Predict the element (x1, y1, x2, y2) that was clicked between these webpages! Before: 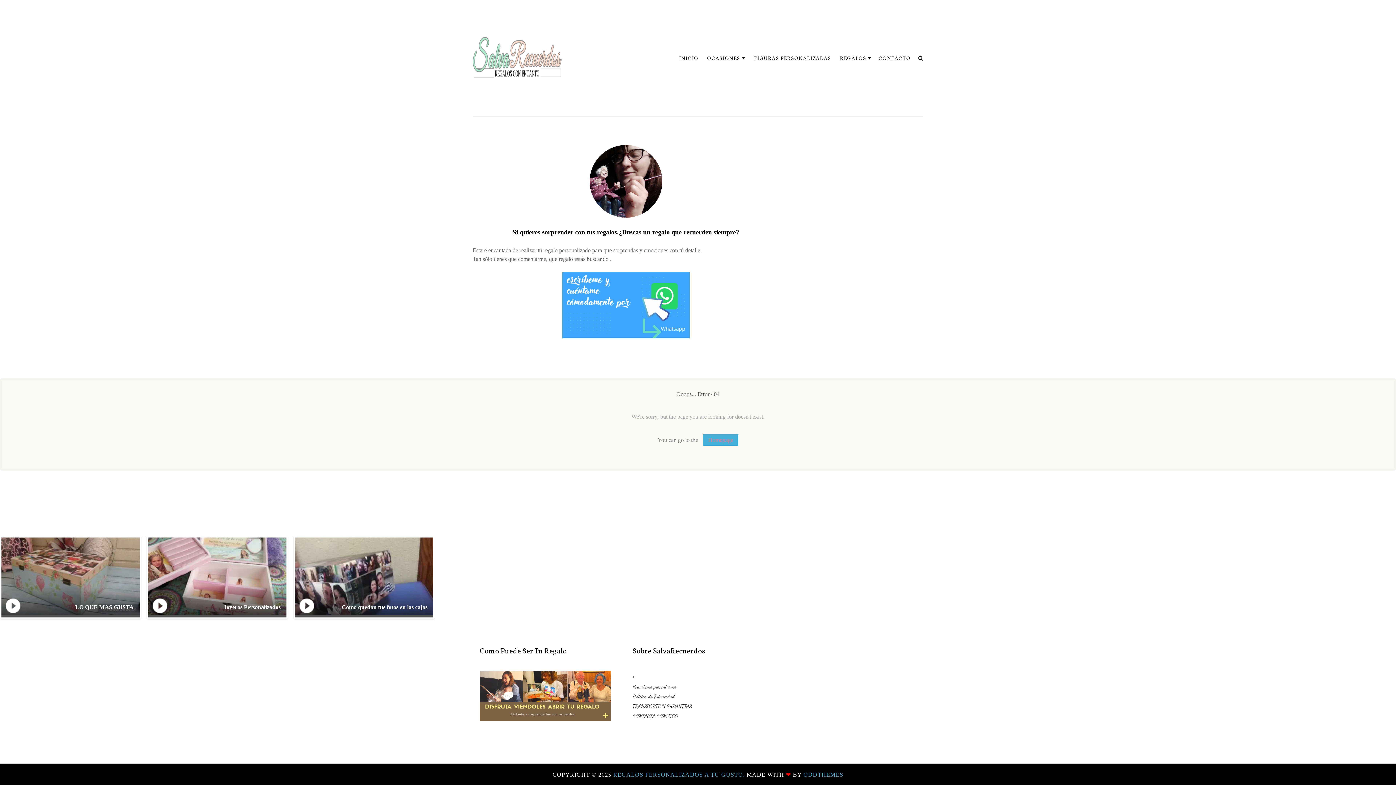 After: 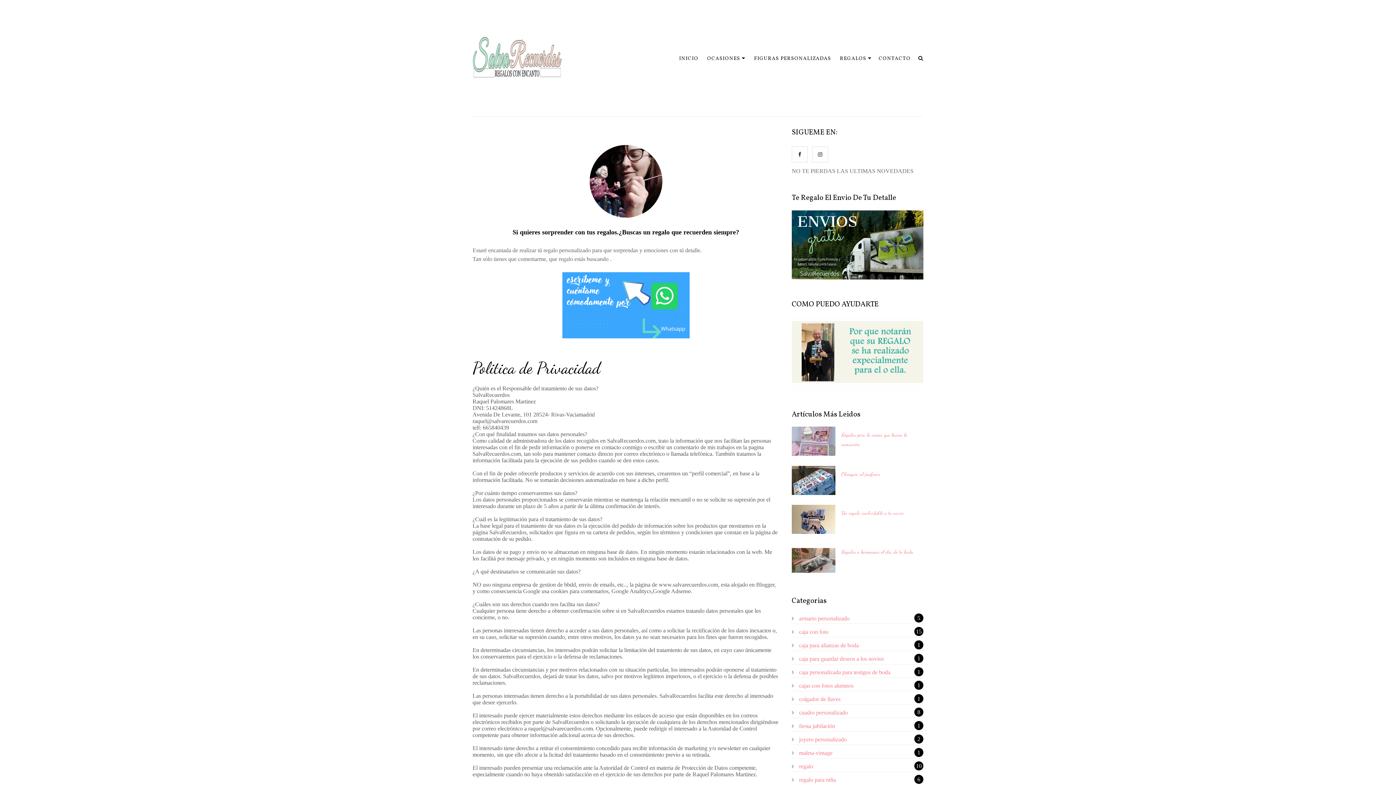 Action: label: Politica de Privacidad bbox: (632, 693, 674, 700)